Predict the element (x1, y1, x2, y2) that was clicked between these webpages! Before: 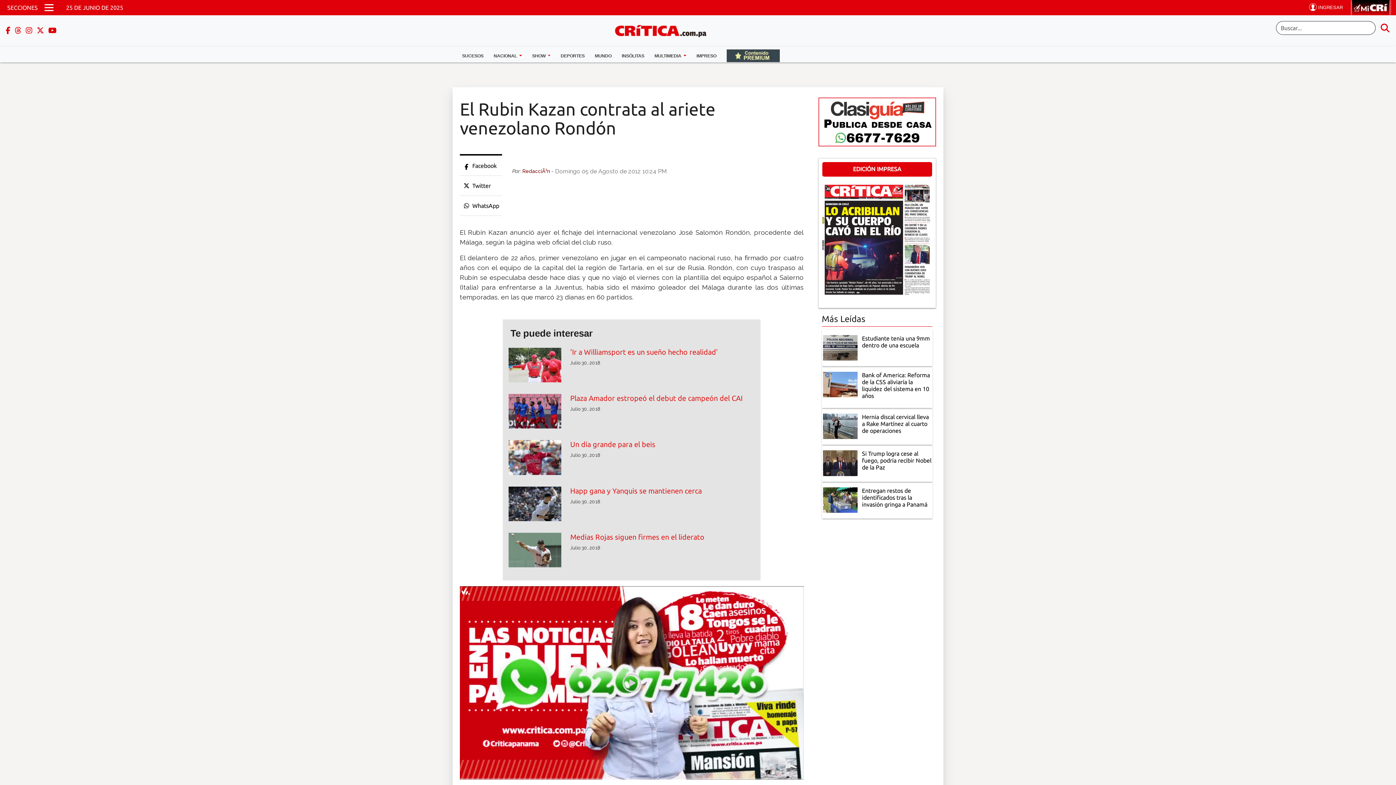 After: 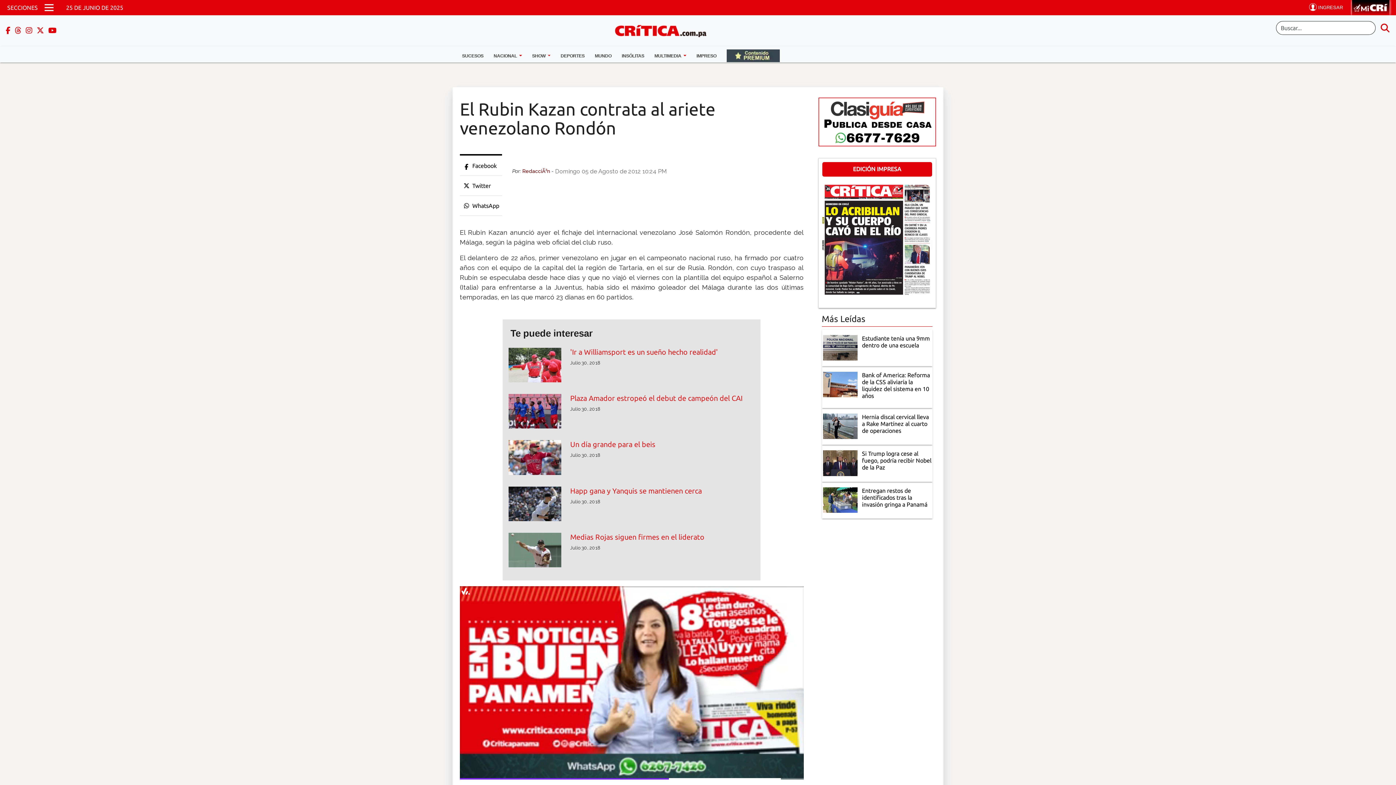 Action: bbox: (46, 27, 58, 34)